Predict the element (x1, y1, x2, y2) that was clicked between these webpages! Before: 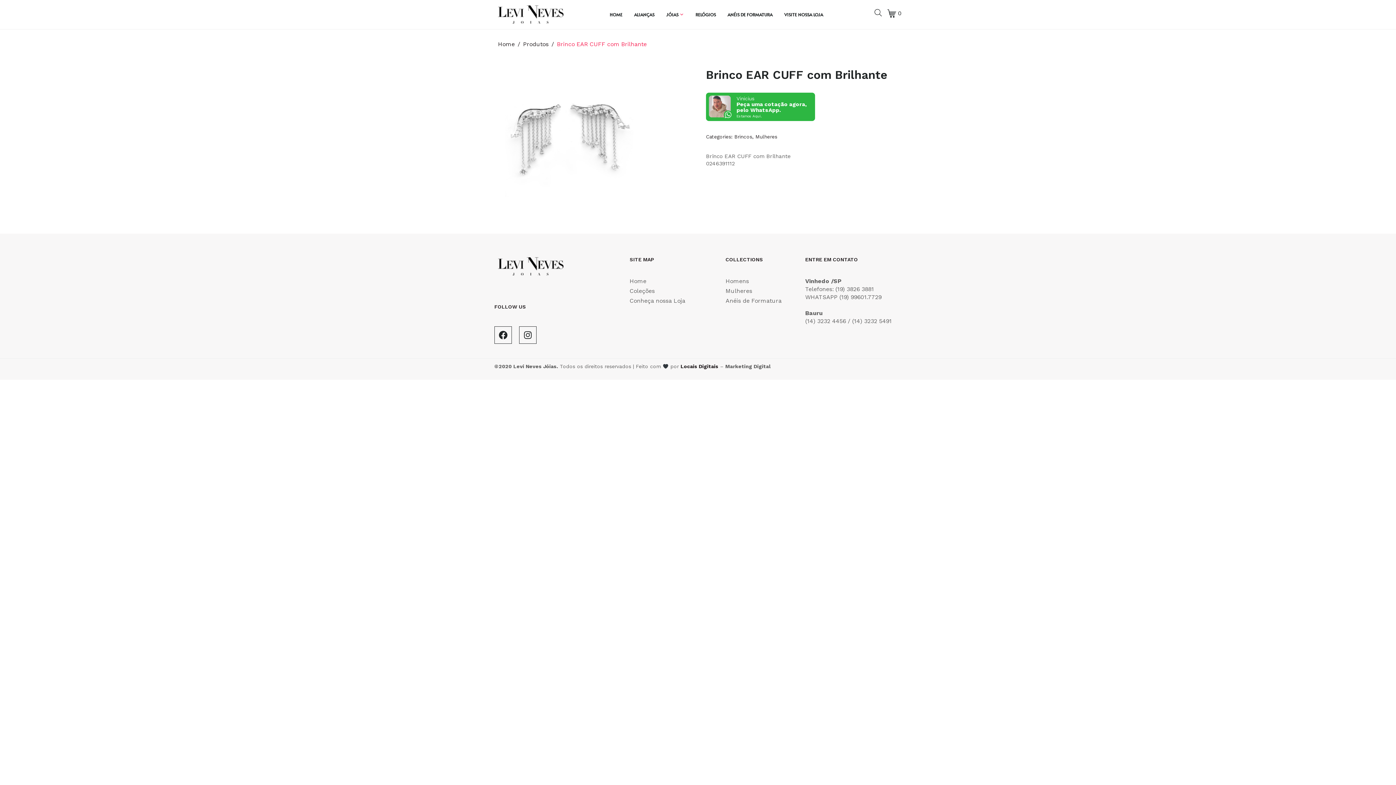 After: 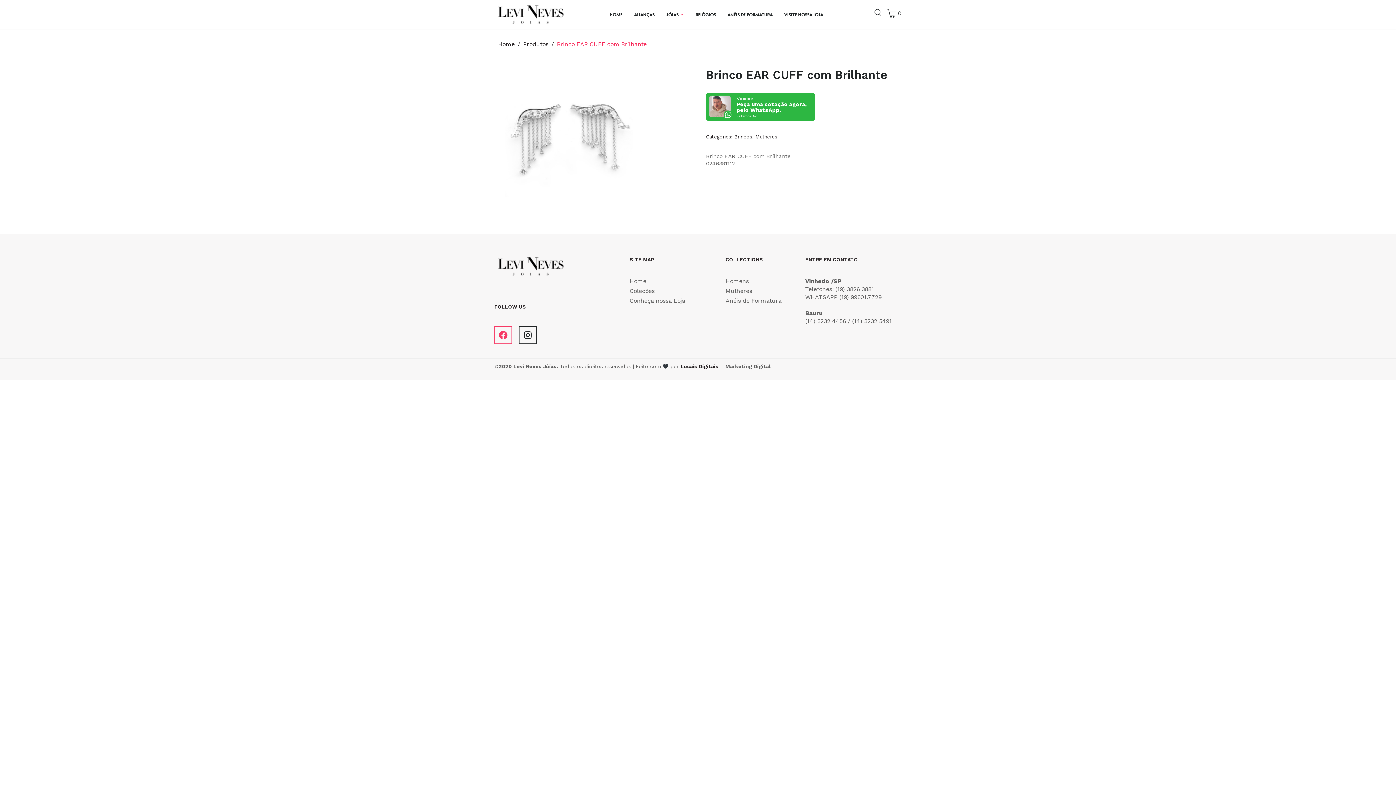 Action: label: Facebook bbox: (494, 326, 512, 344)